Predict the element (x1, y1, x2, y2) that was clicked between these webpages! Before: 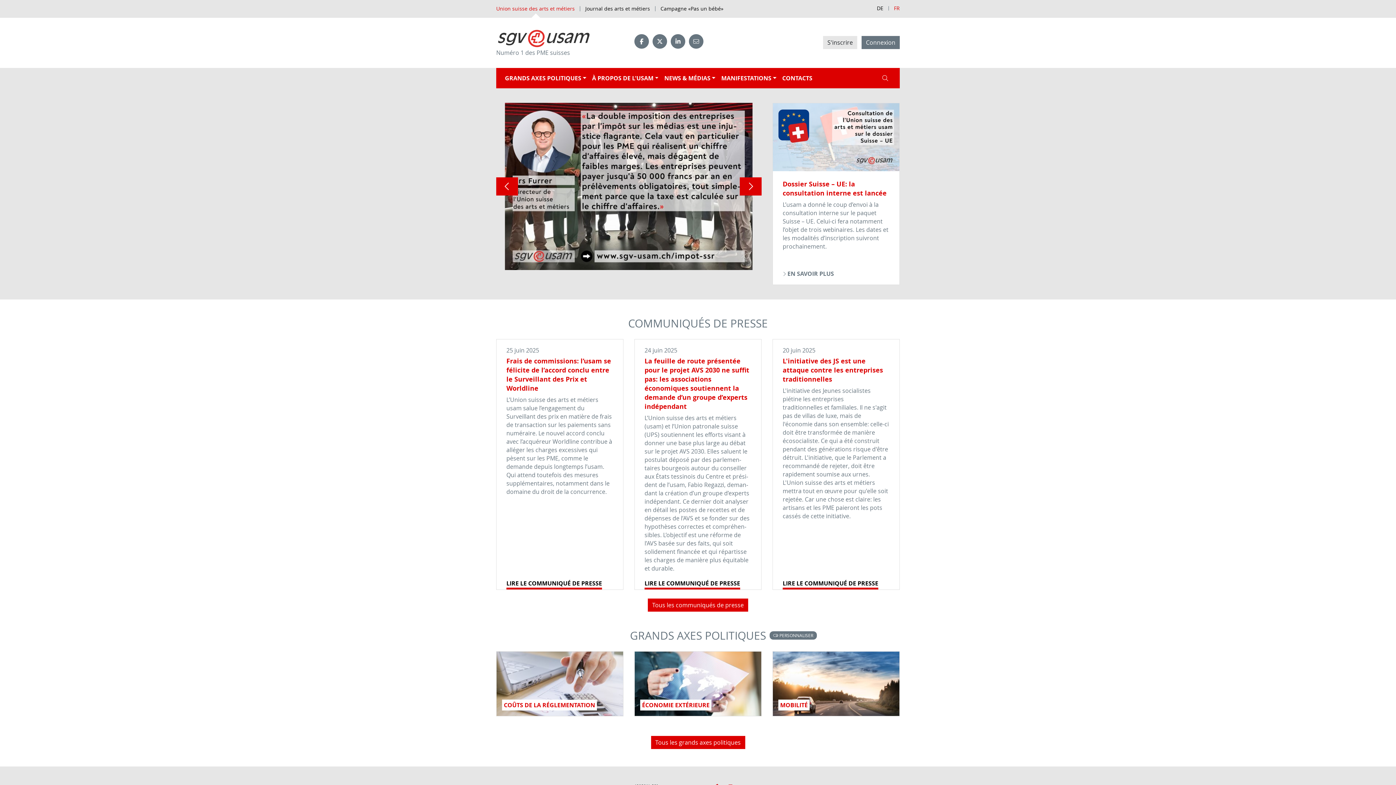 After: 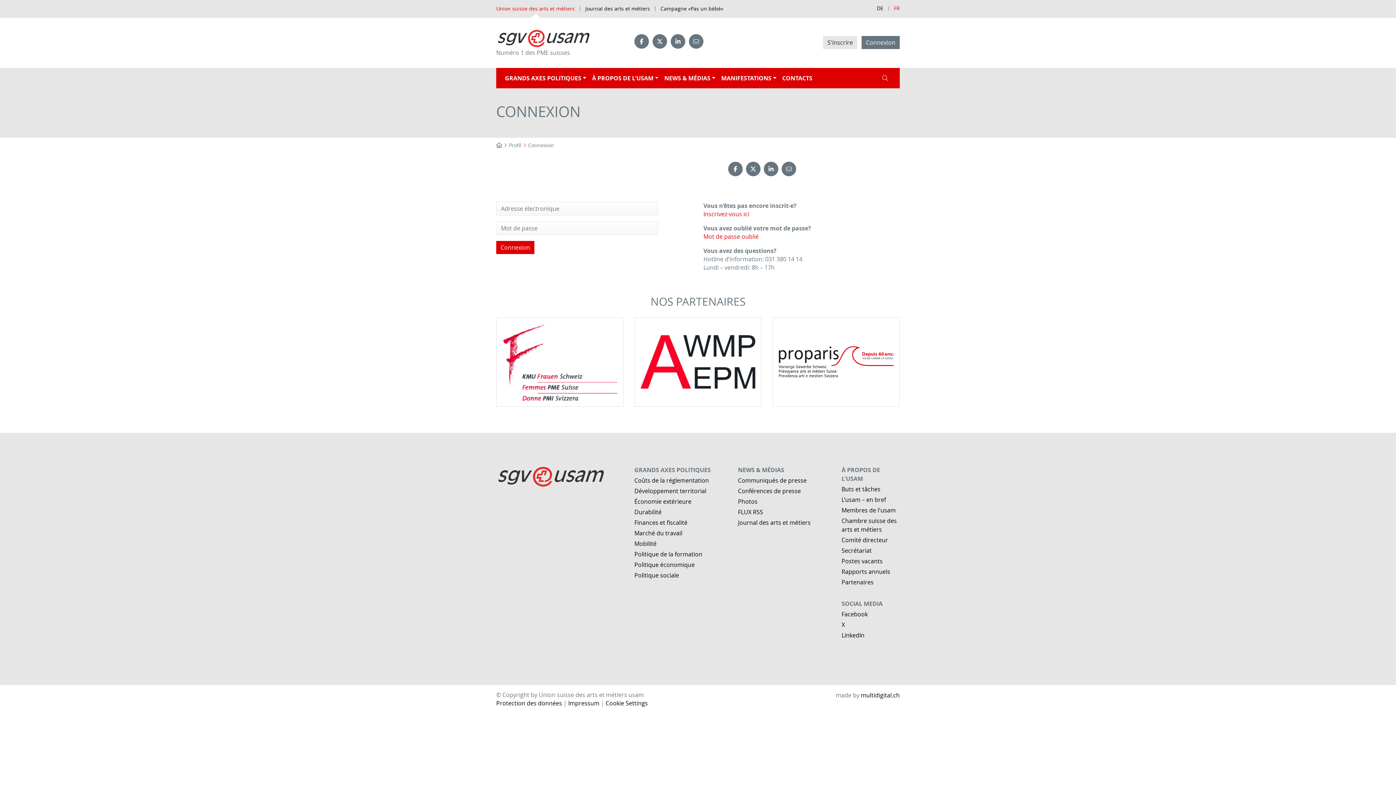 Action: label:  PERSONNALISER bbox: (773, 632, 813, 638)